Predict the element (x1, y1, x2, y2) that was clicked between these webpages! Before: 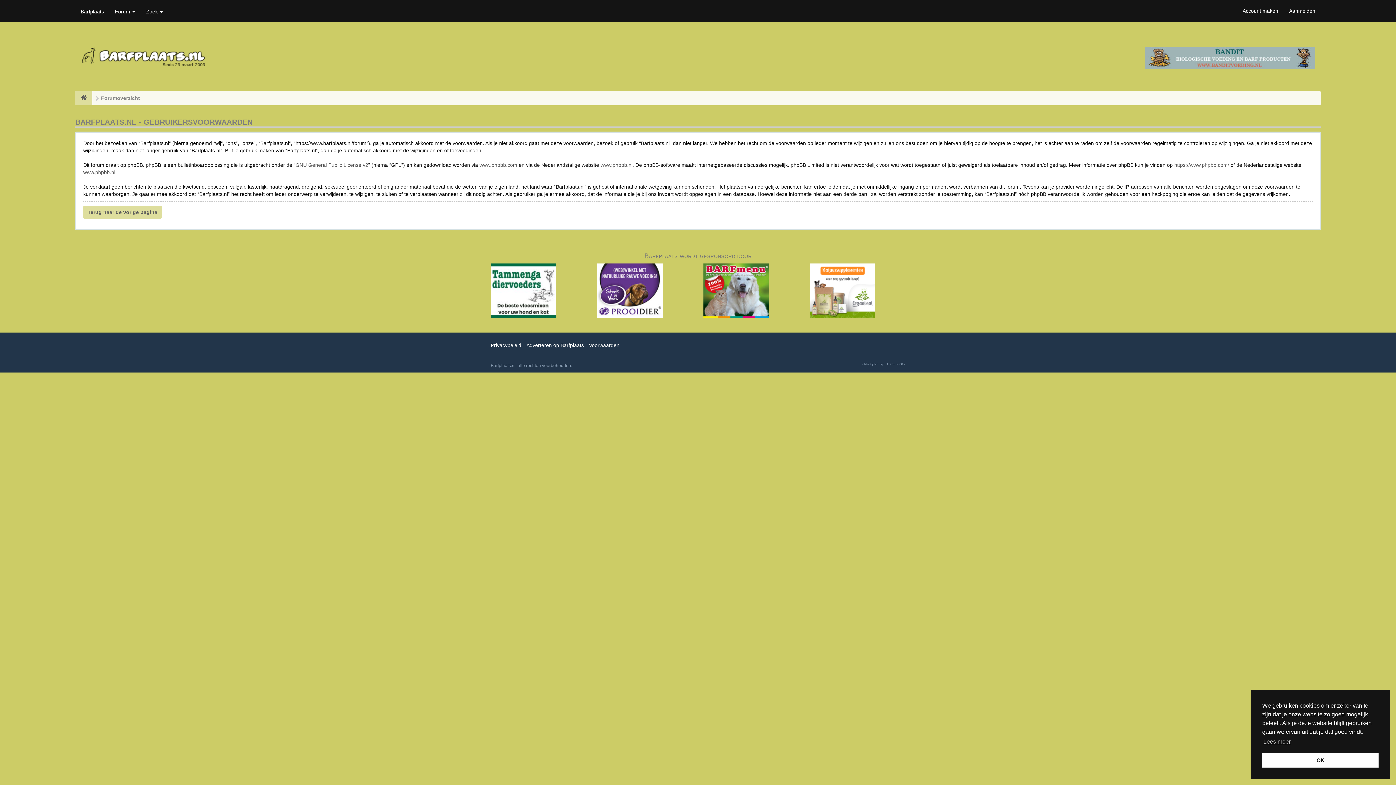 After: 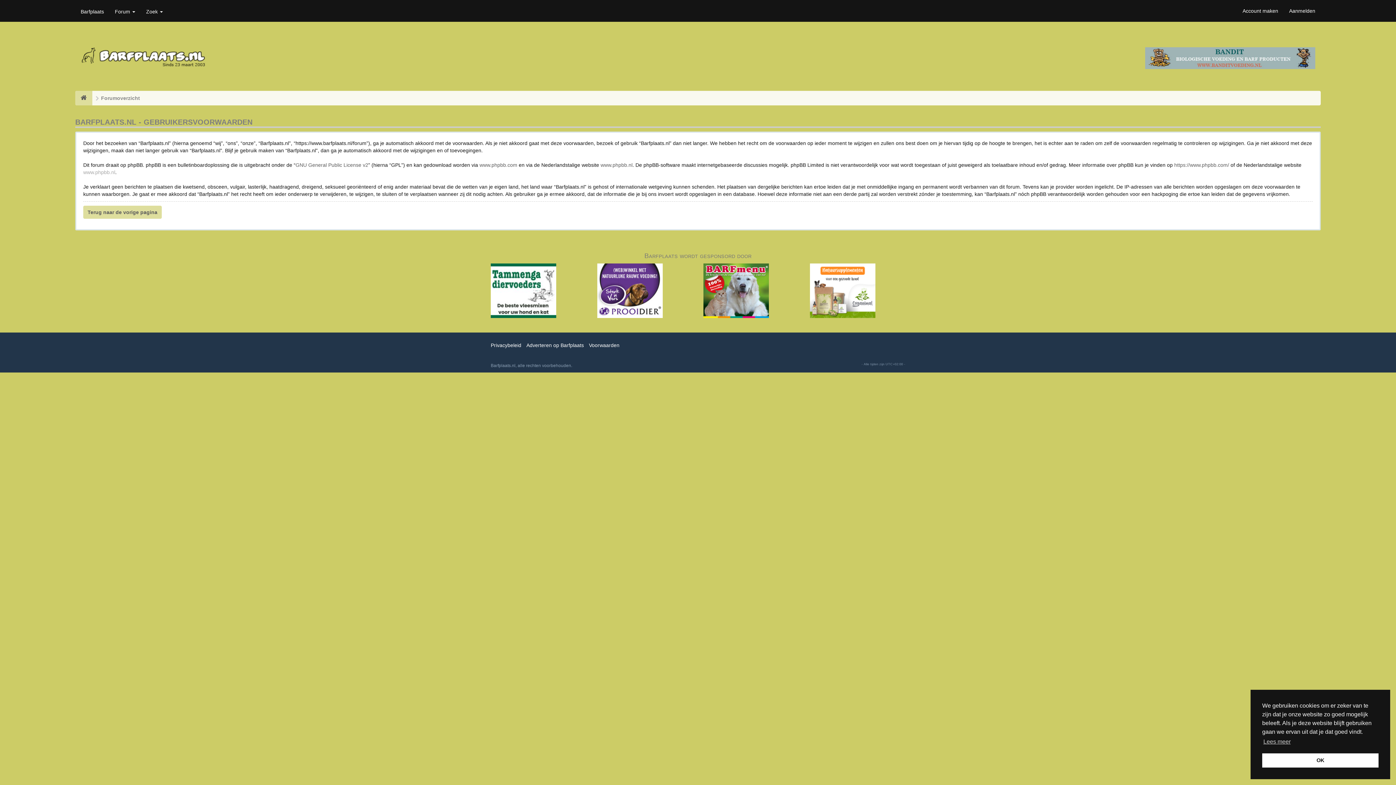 Action: label: www.phpbb.nl bbox: (83, 169, 115, 175)